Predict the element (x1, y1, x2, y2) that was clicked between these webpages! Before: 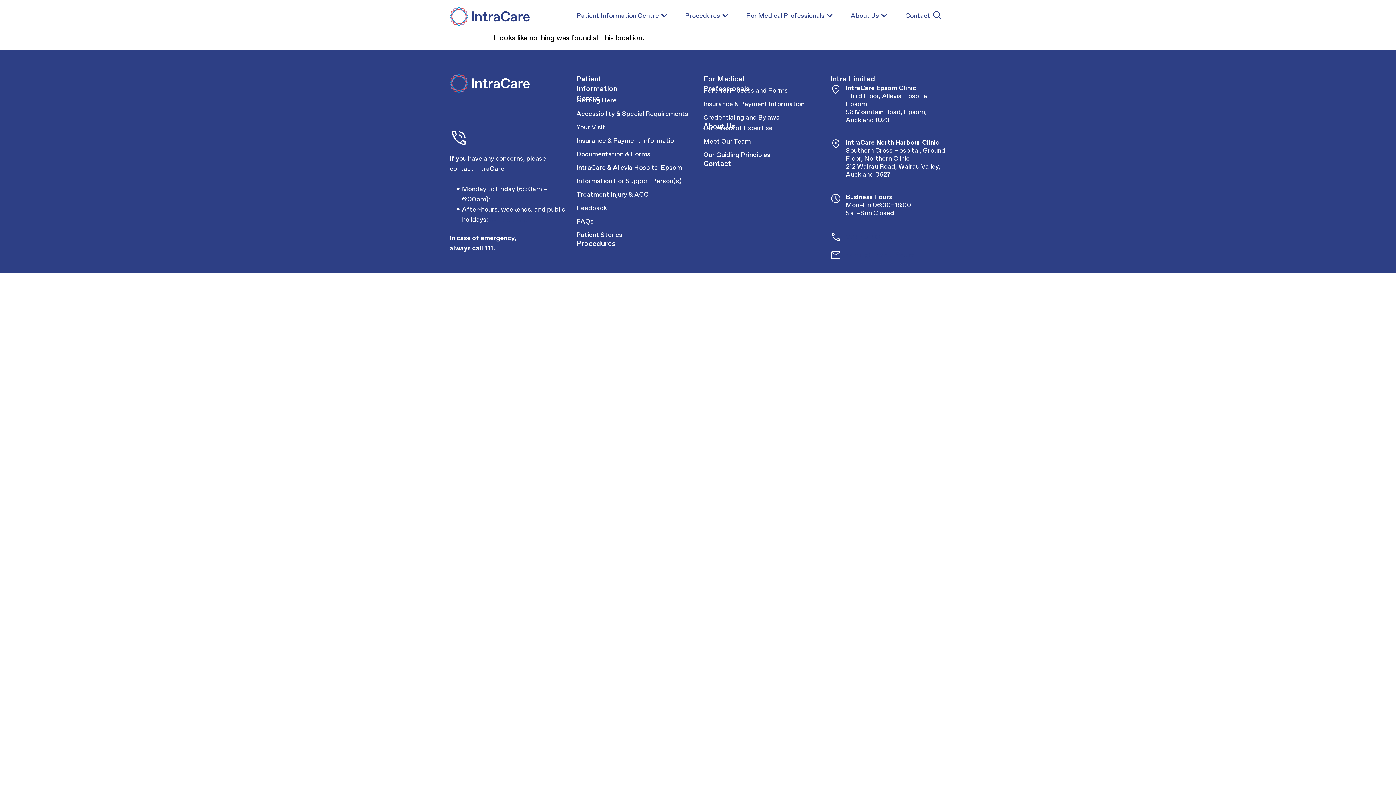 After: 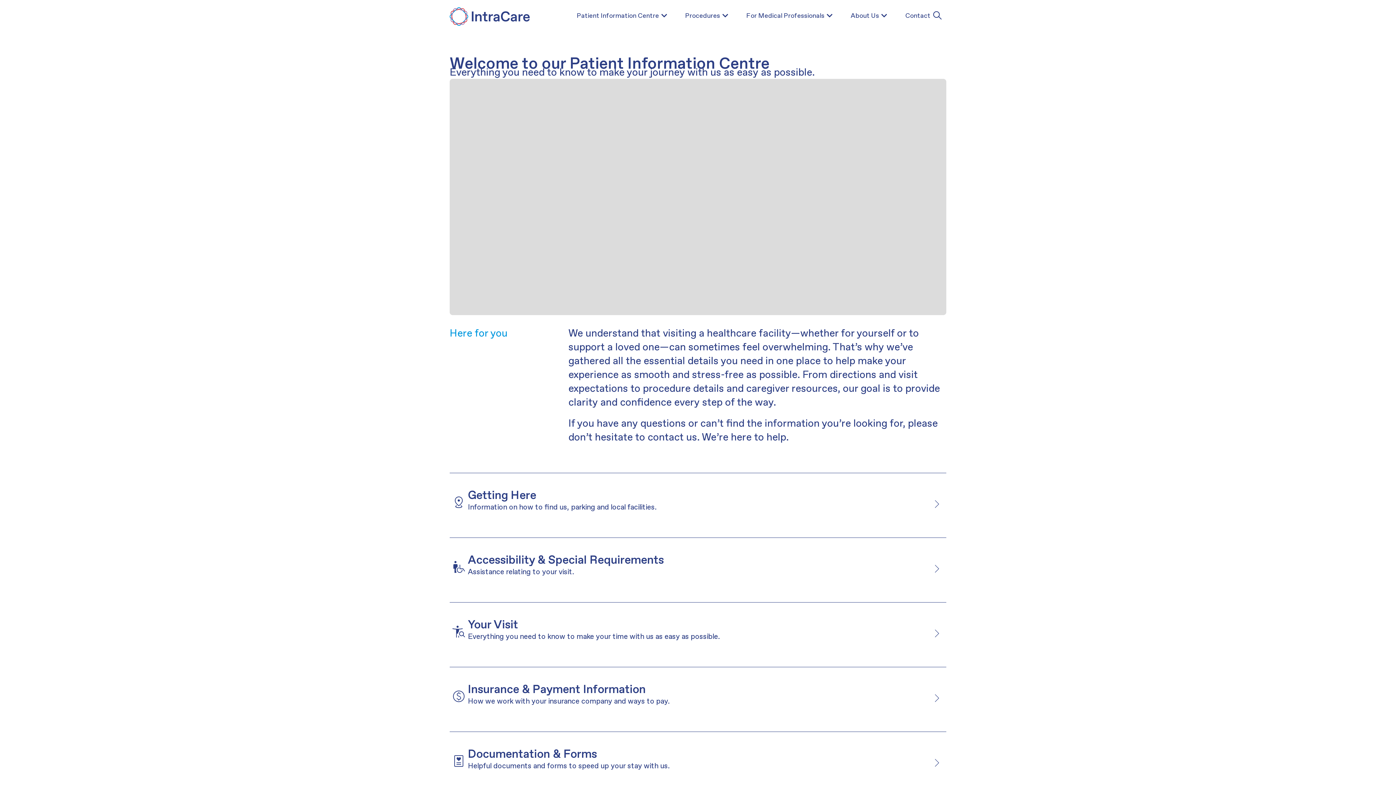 Action: label: Patient  Information Centre bbox: (576, 74, 617, 102)